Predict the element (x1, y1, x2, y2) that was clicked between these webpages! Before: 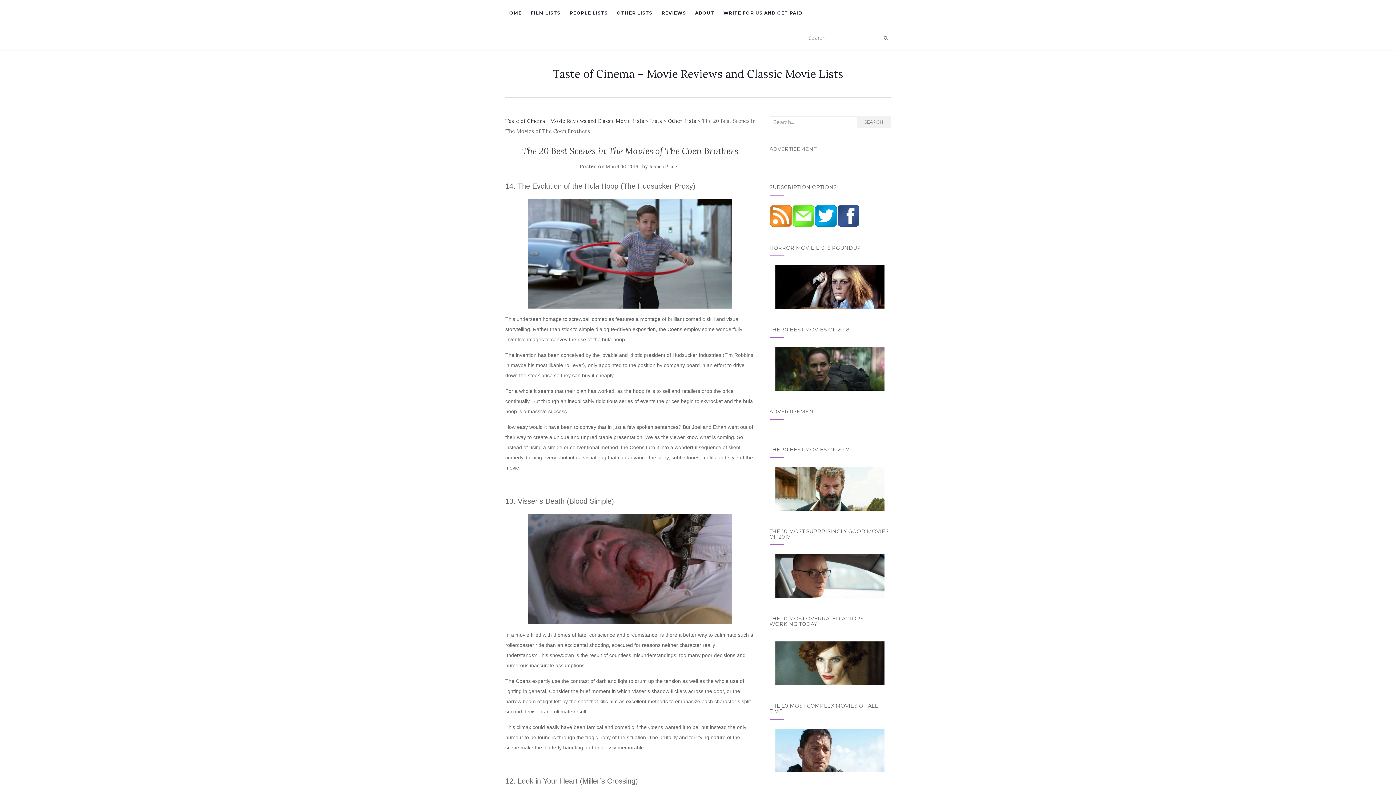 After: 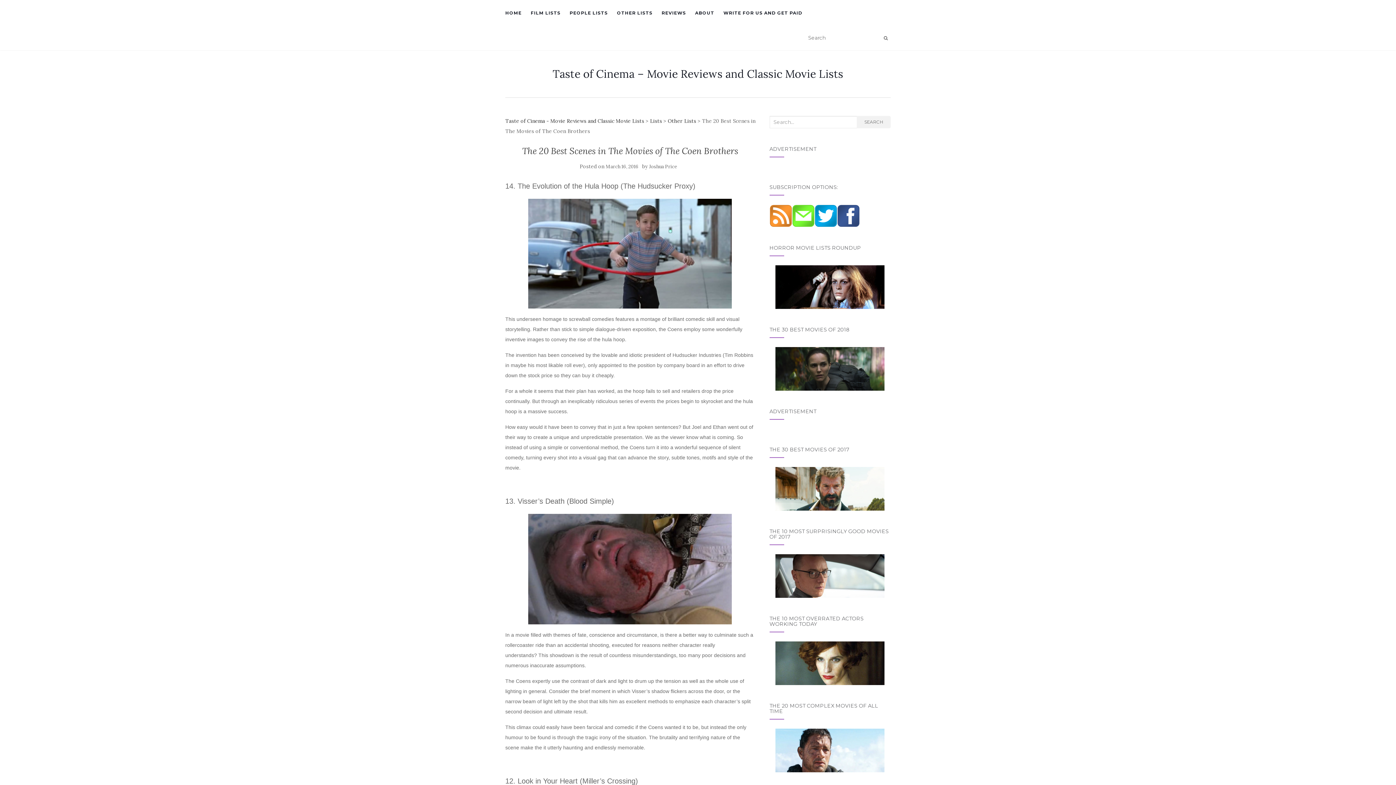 Action: bbox: (769, 212, 792, 218)